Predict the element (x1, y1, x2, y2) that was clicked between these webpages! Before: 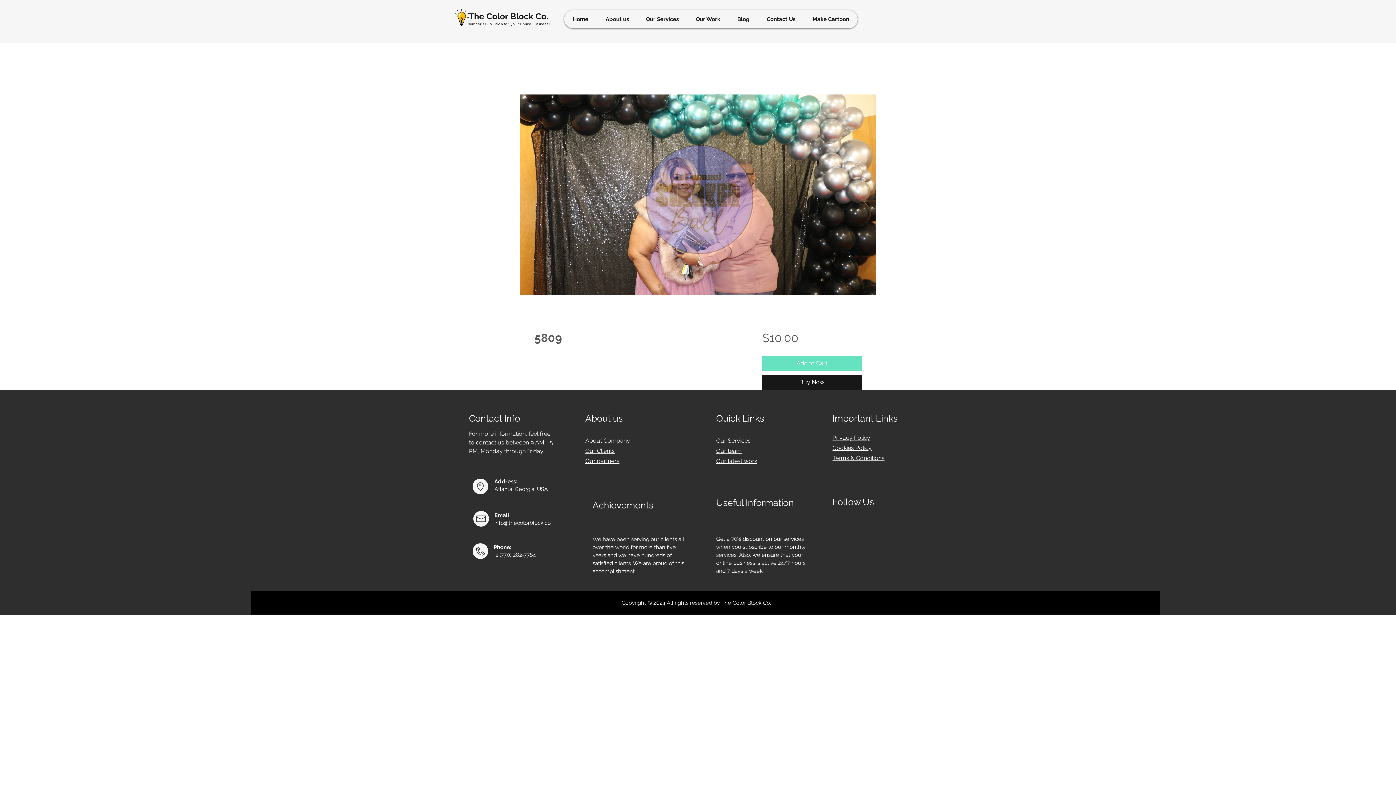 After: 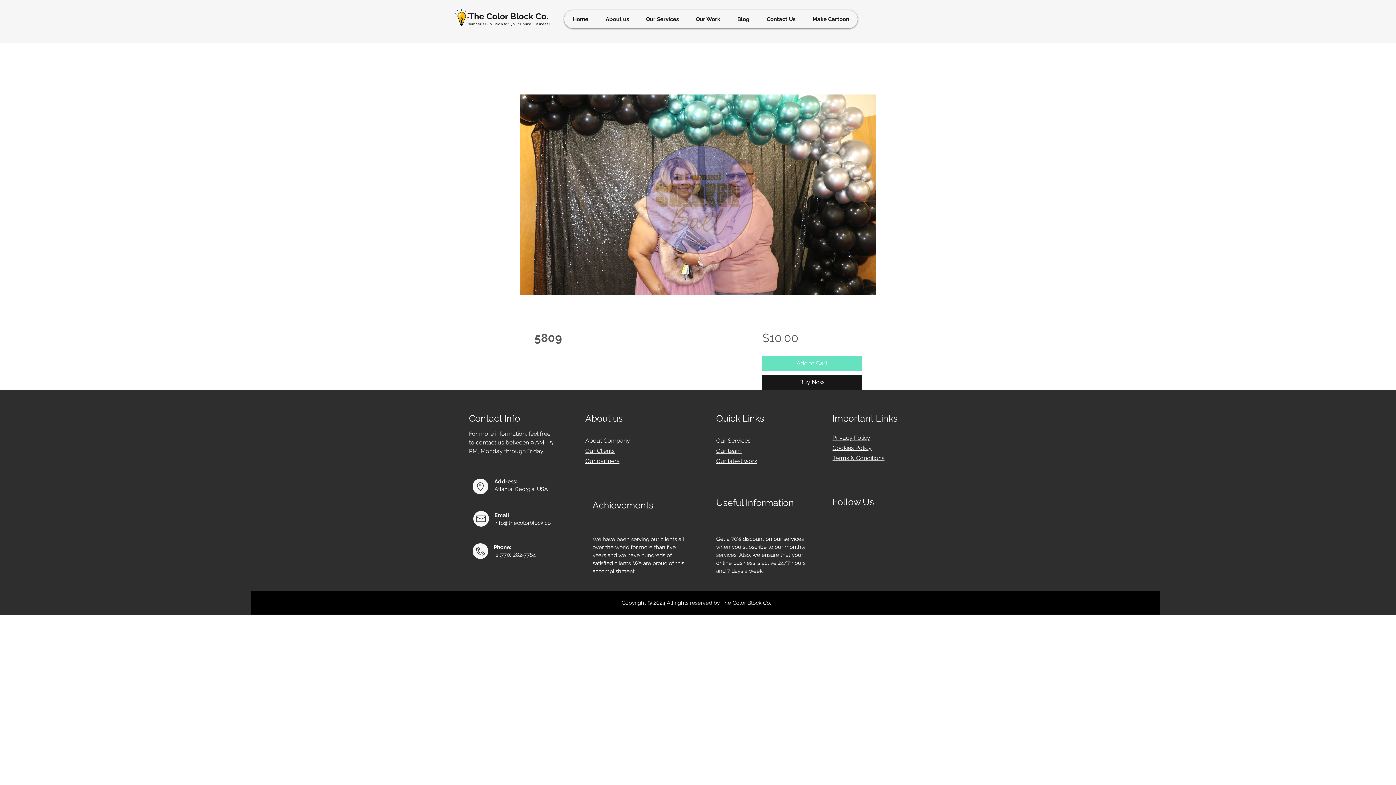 Action: bbox: (520, 94, 876, 294)